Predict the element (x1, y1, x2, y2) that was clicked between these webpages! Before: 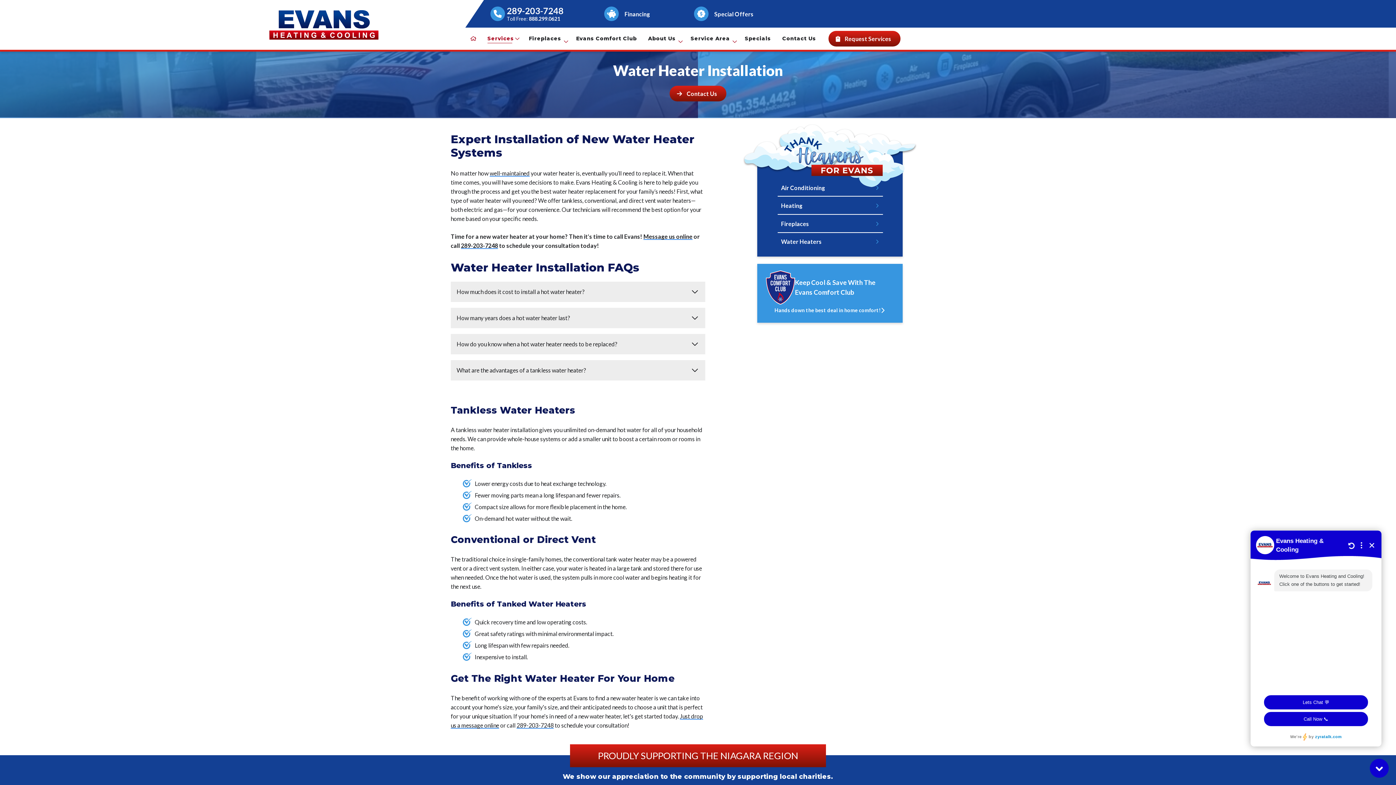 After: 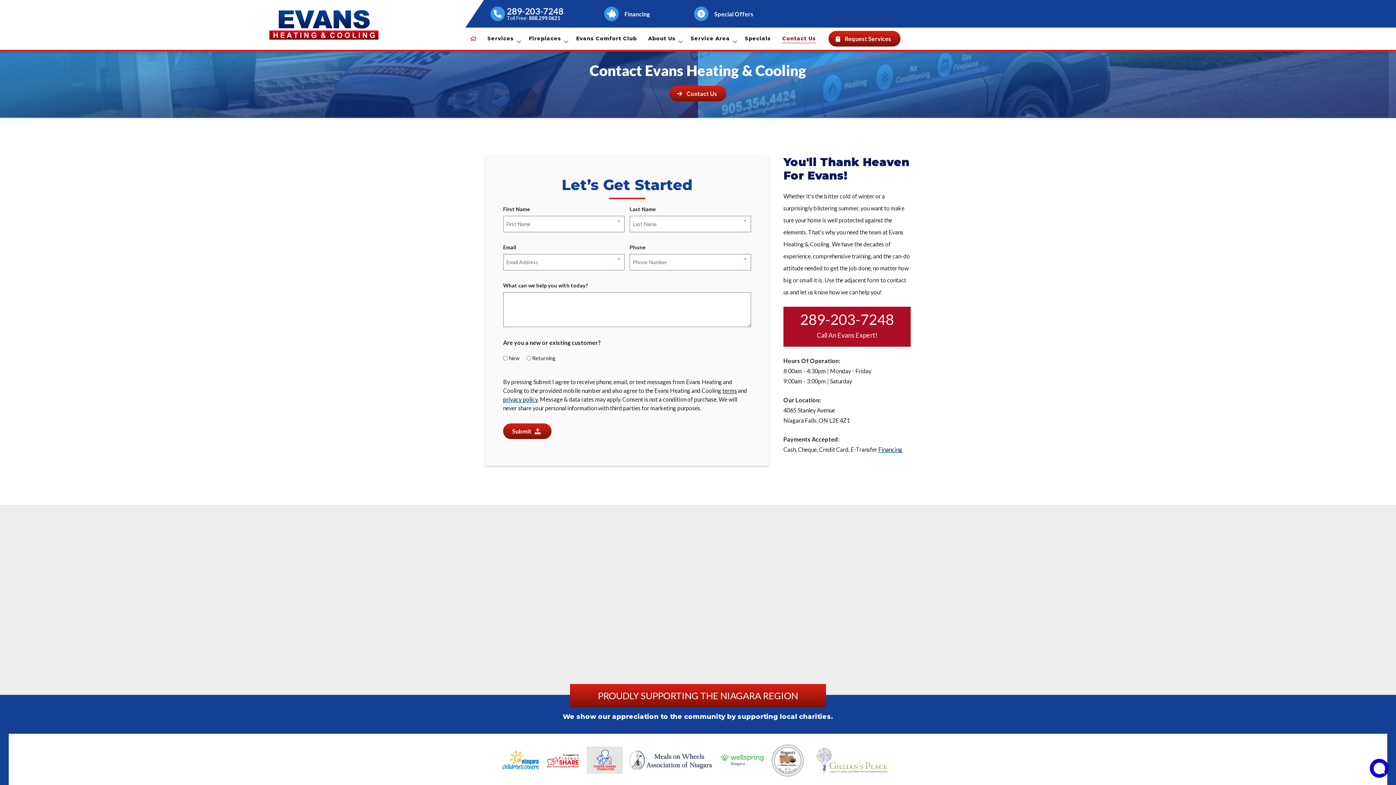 Action: bbox: (643, 233, 692, 240) label: Message us online